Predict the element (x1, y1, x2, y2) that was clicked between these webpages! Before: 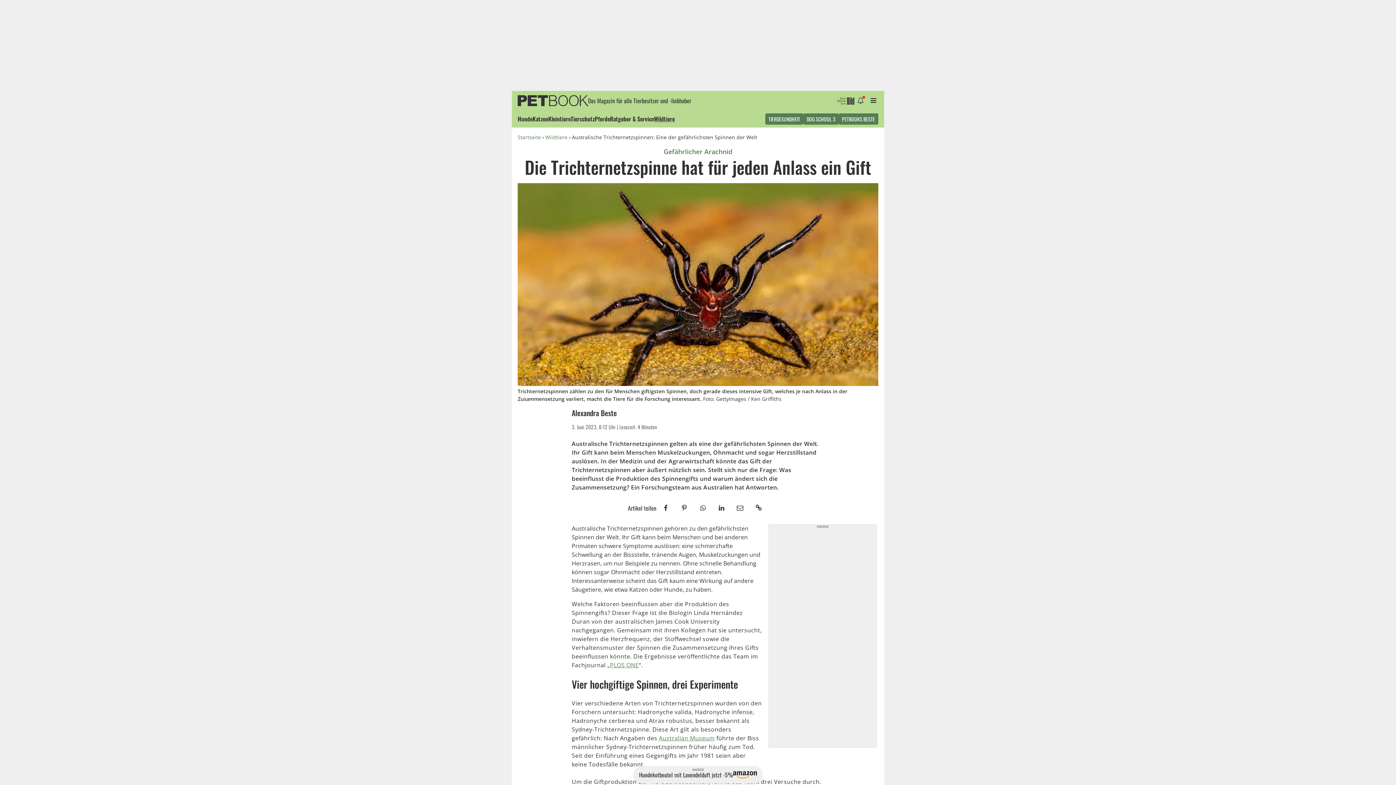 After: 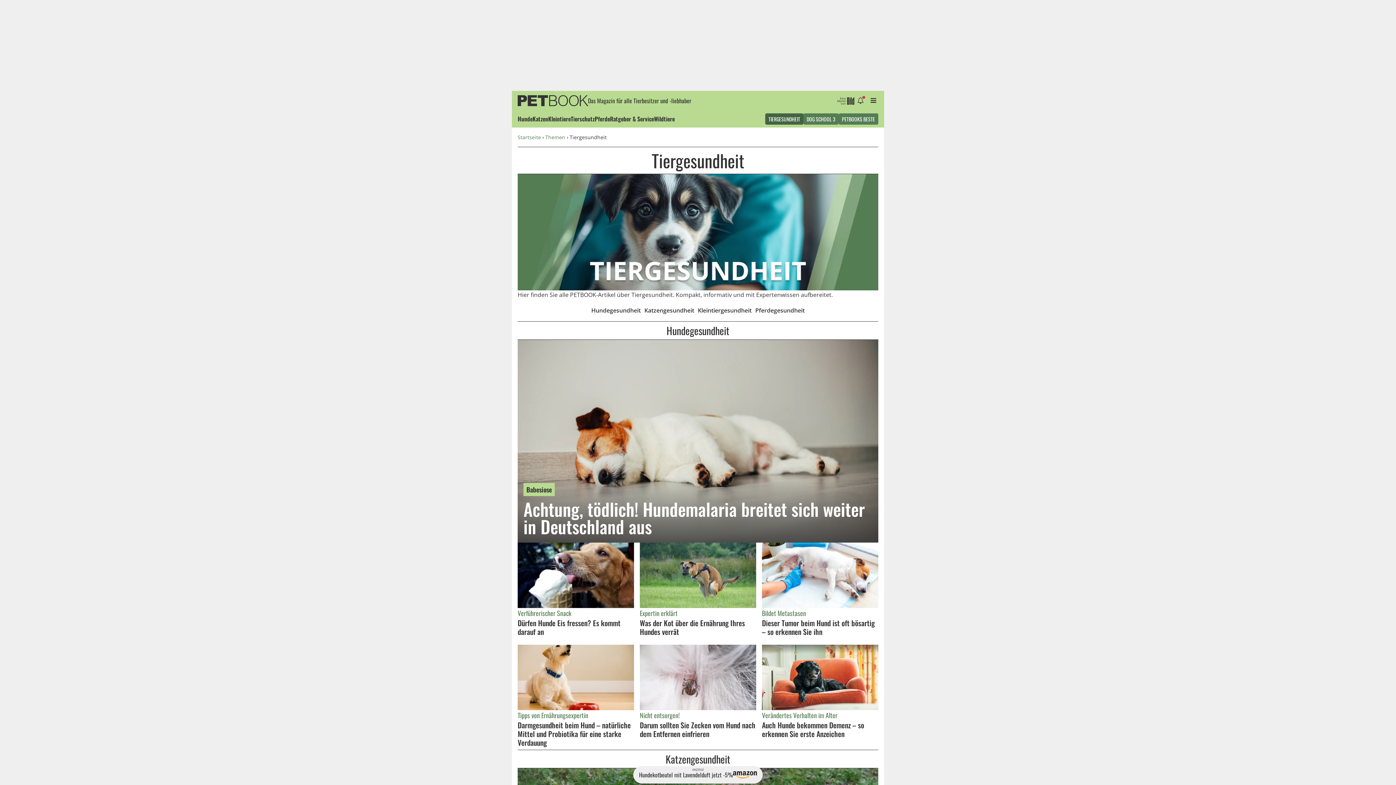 Action: bbox: (765, 113, 803, 124) label: TIERGESUNDHEIT